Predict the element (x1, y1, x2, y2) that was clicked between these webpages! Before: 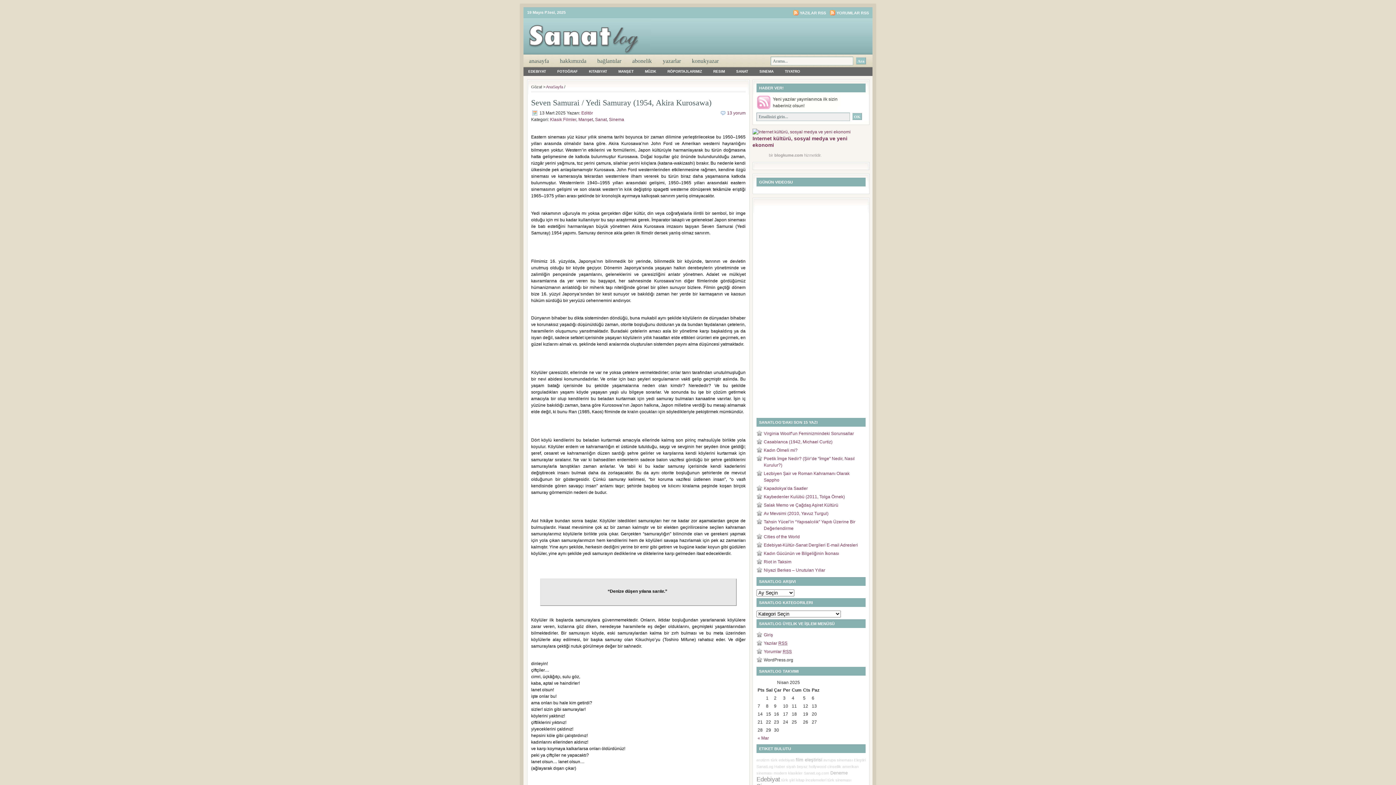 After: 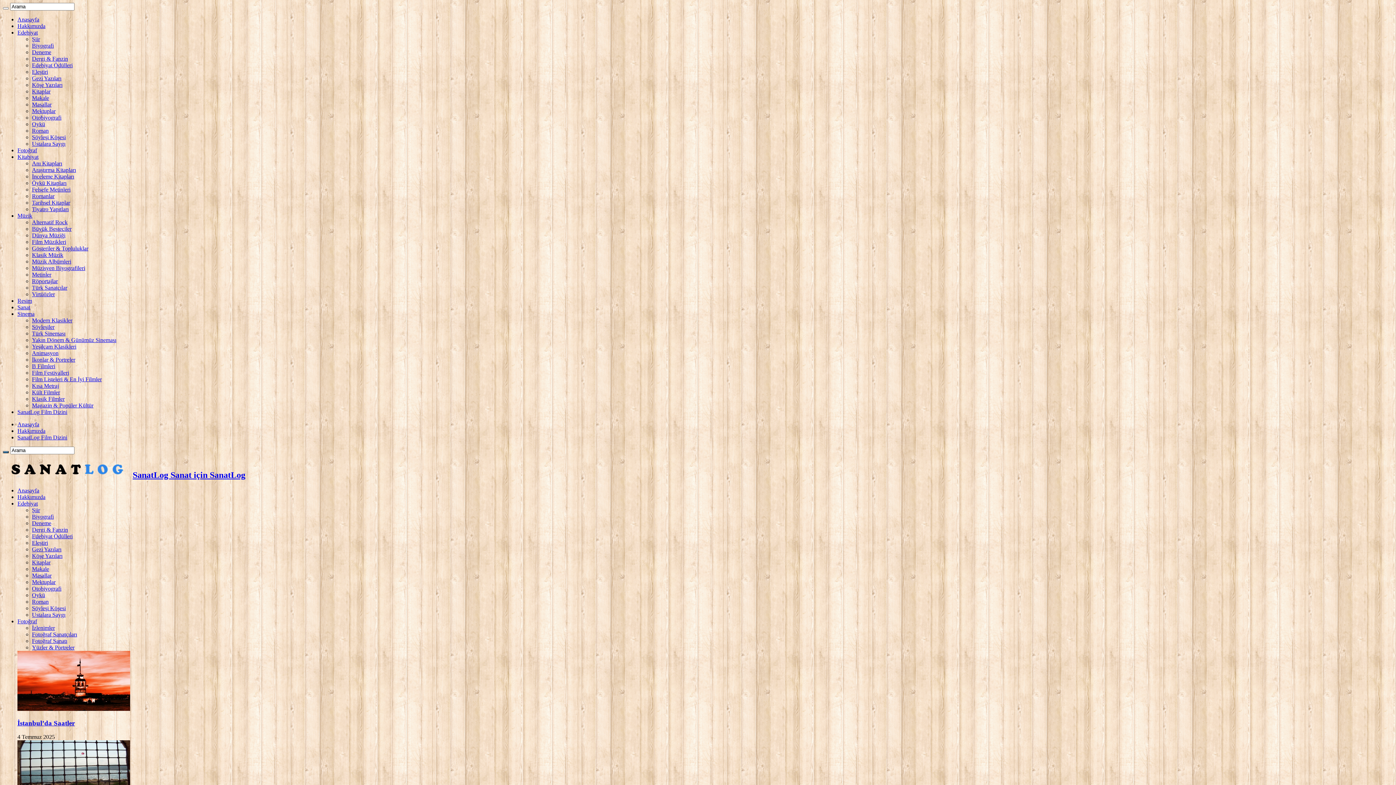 Action: bbox: (854, 758, 865, 762) label: Eleştiri